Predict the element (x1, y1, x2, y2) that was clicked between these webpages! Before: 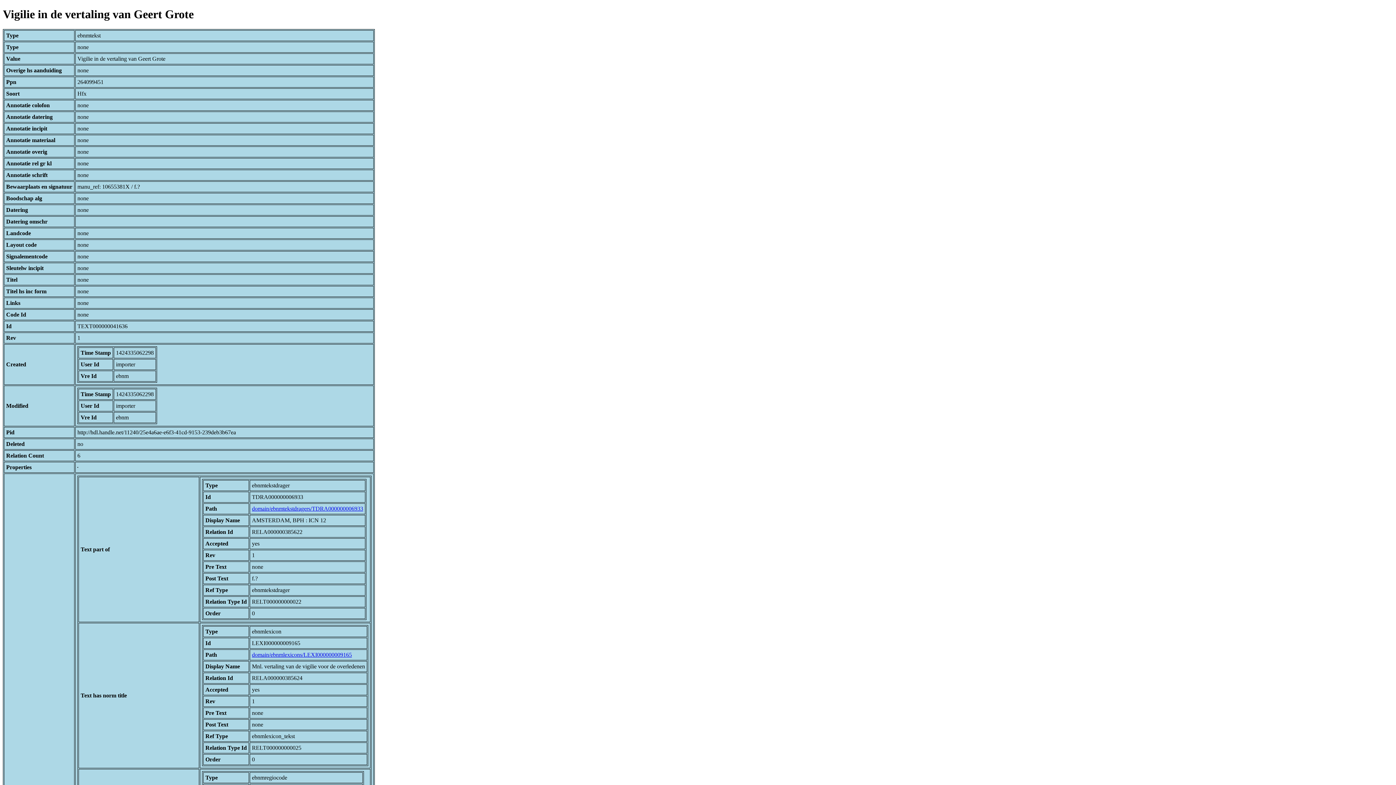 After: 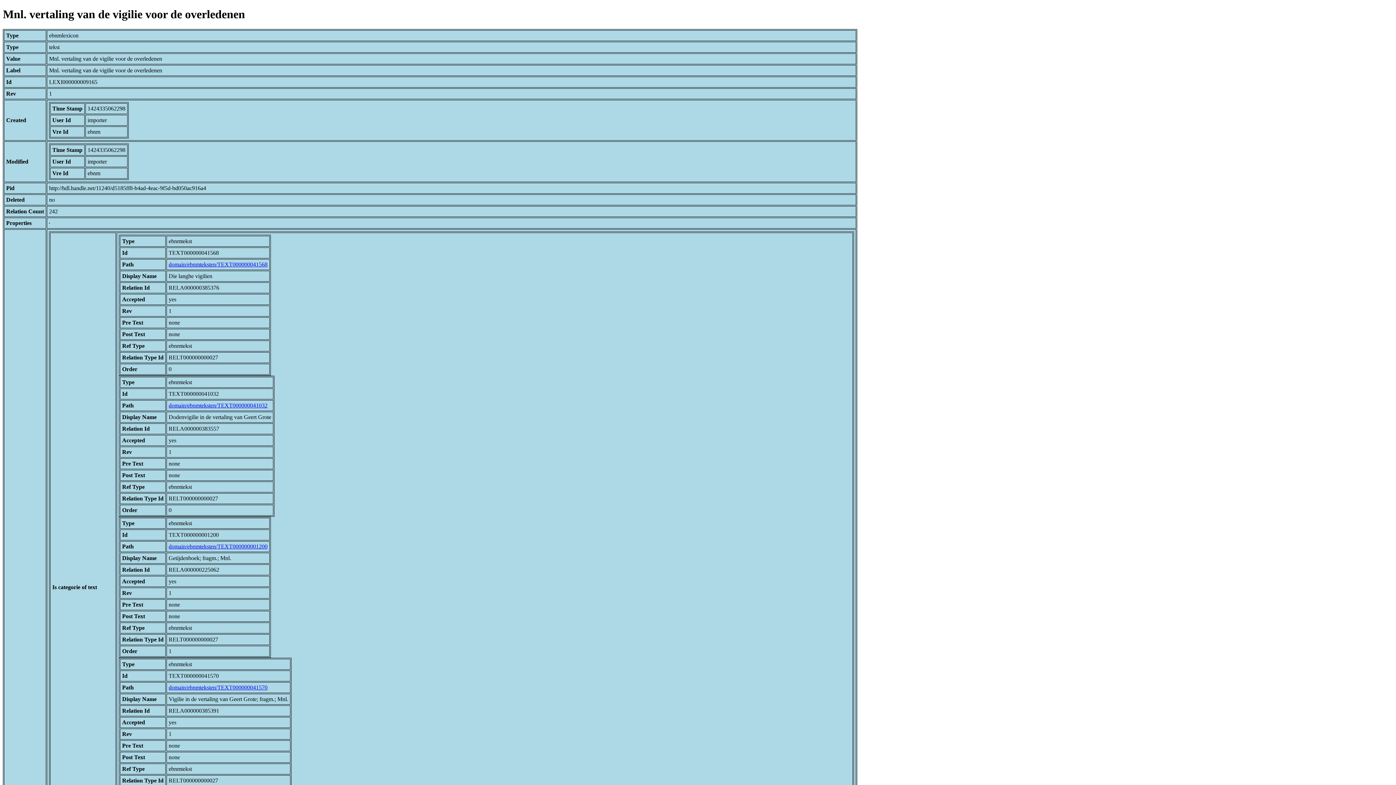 Action: bbox: (252, 651, 352, 658) label: domain/ebnmlexicons/LEXI000000009165